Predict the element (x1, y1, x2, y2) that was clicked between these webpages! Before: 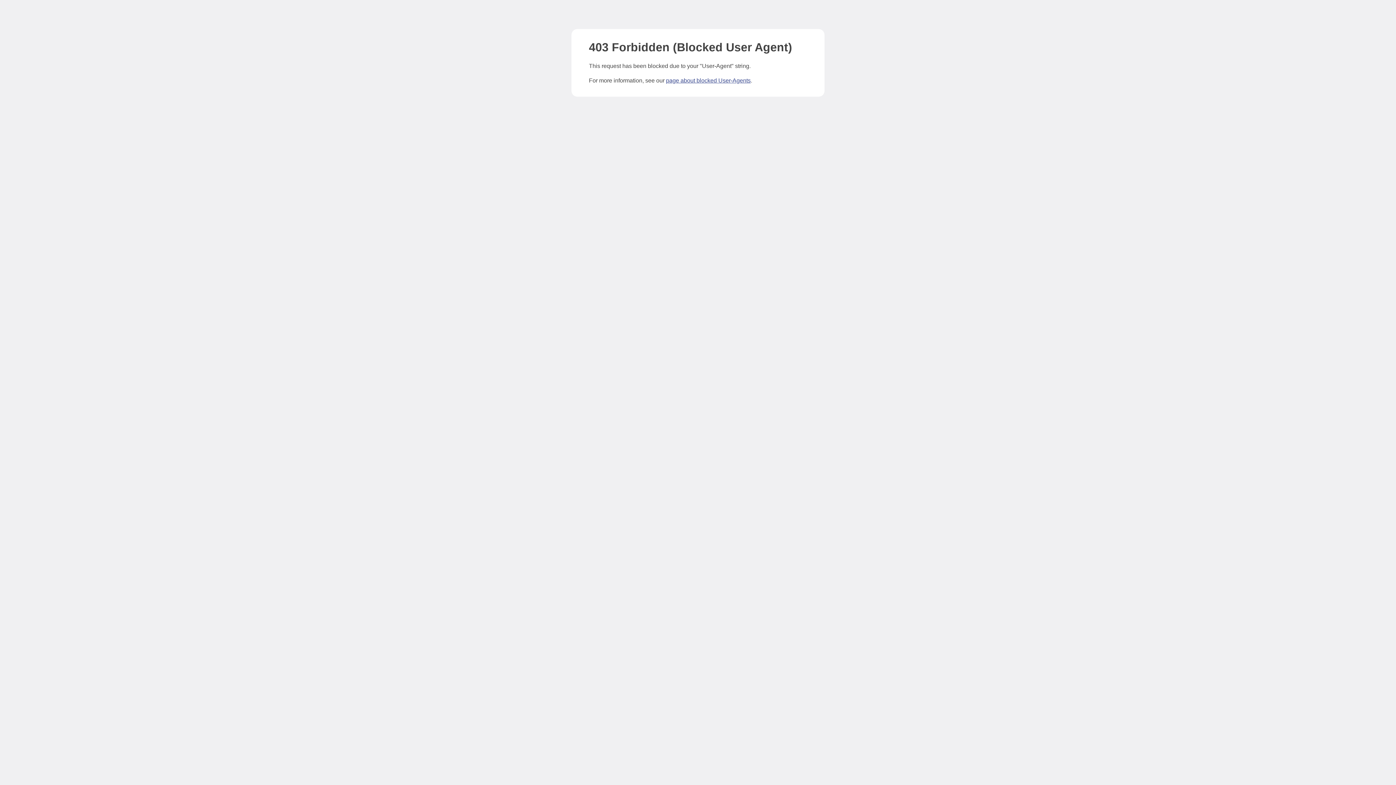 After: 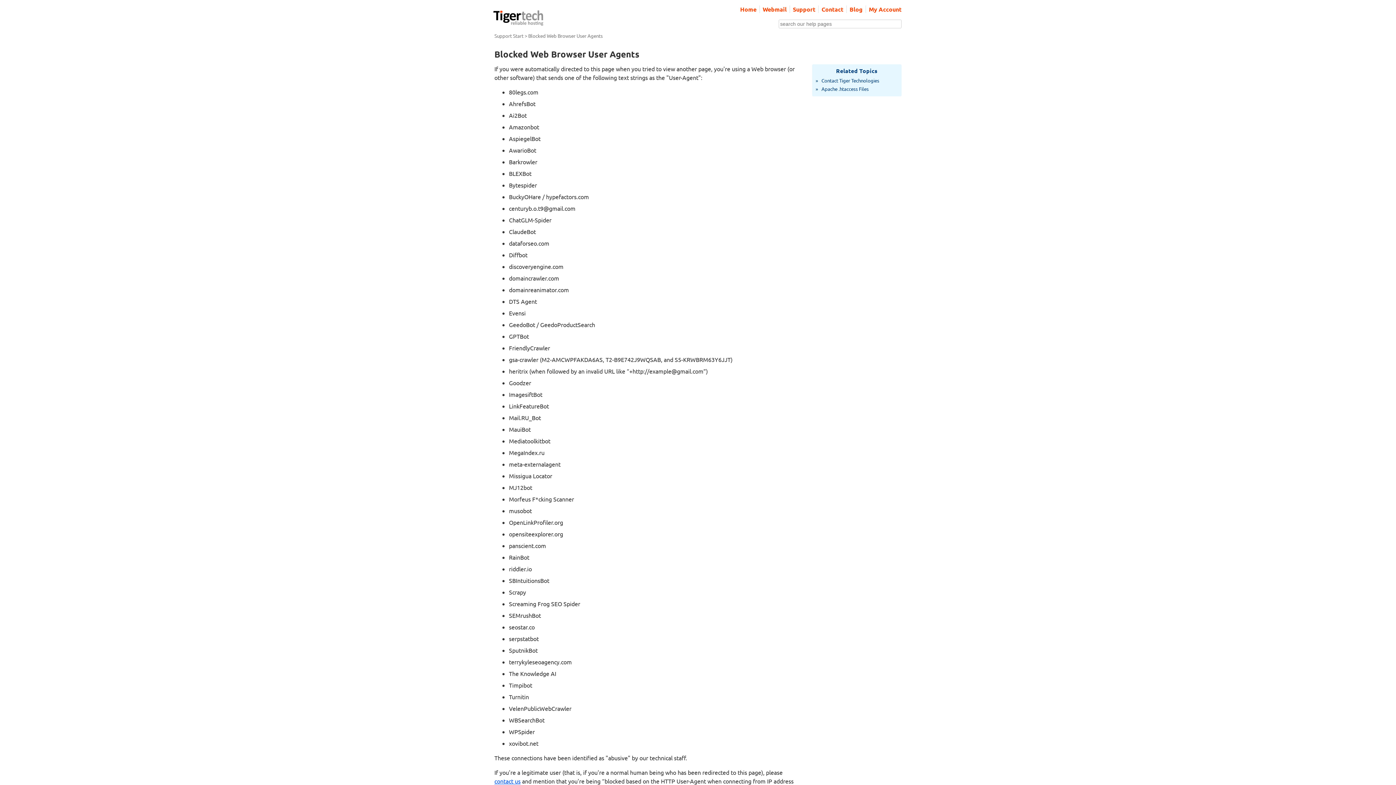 Action: bbox: (666, 77, 750, 83) label: page about blocked User-Agents